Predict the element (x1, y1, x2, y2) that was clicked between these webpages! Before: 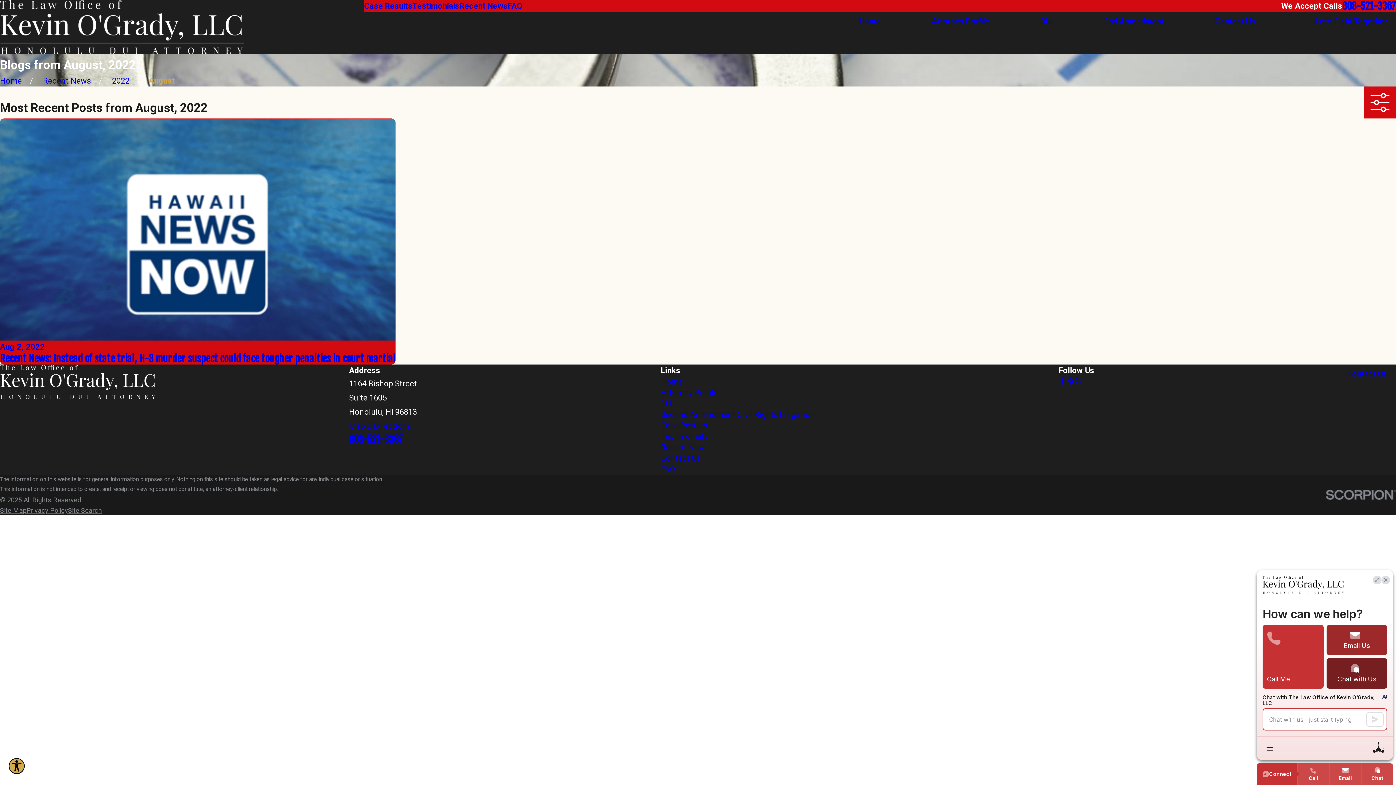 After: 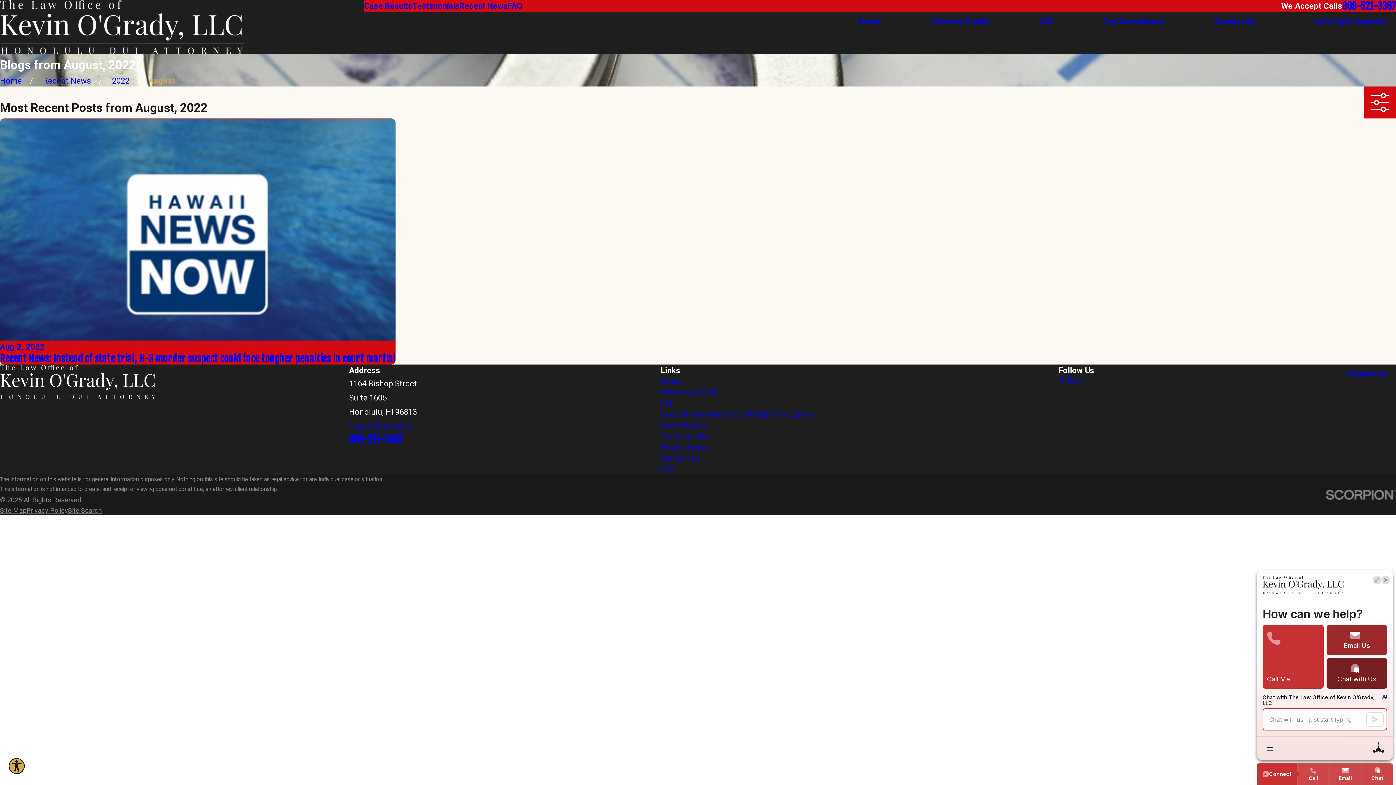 Action: label: 808-521-3367 bbox: (349, 433, 402, 445)